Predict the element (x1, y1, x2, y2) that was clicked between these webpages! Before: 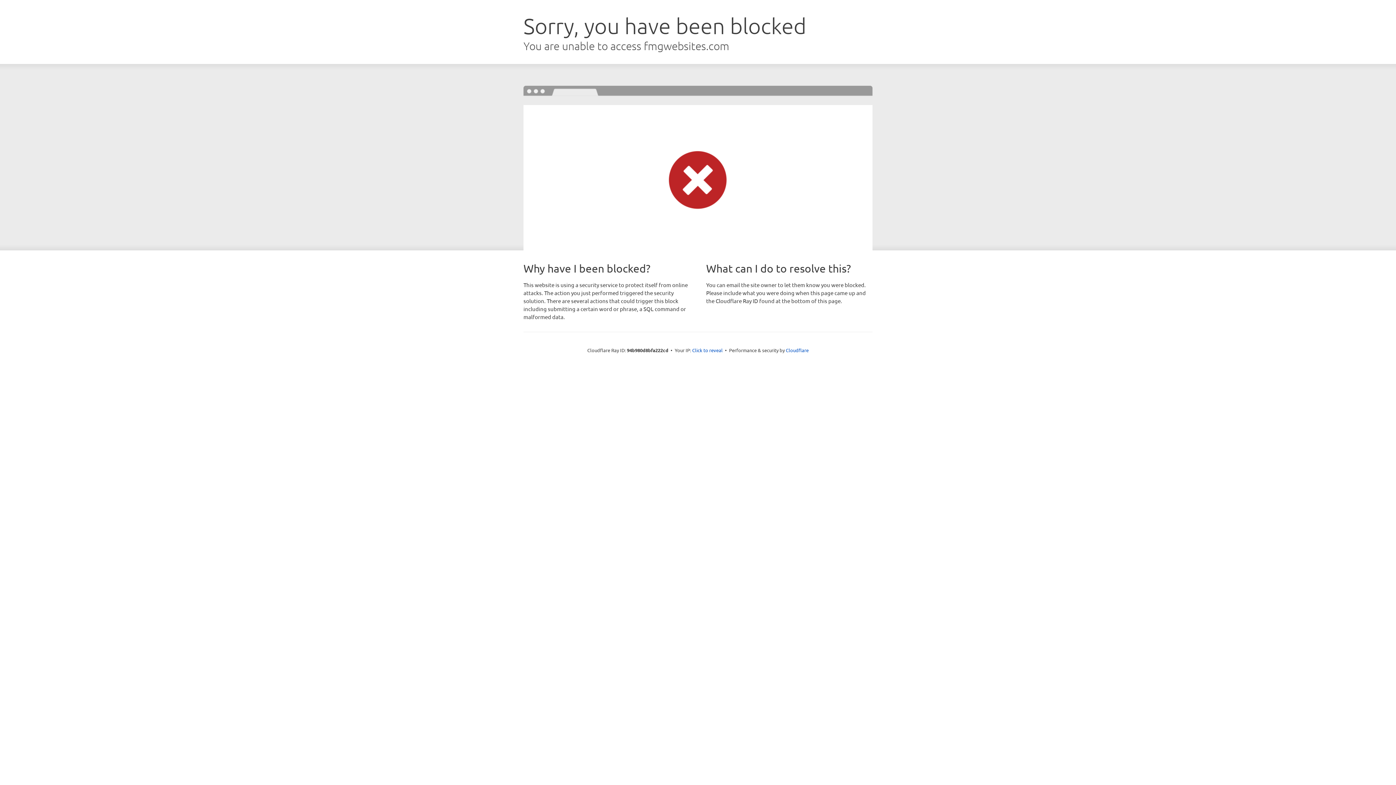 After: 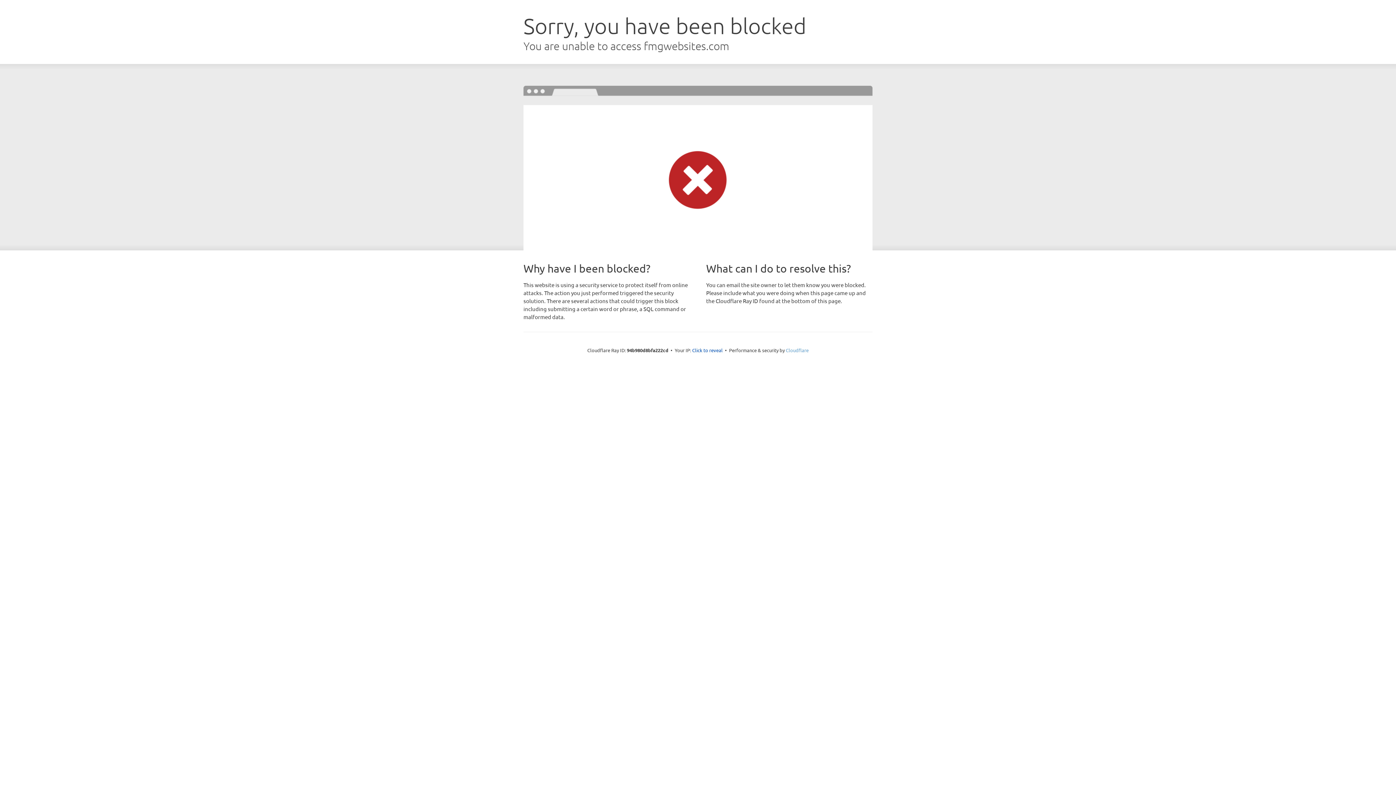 Action: label: Cloudflare bbox: (786, 347, 808, 353)